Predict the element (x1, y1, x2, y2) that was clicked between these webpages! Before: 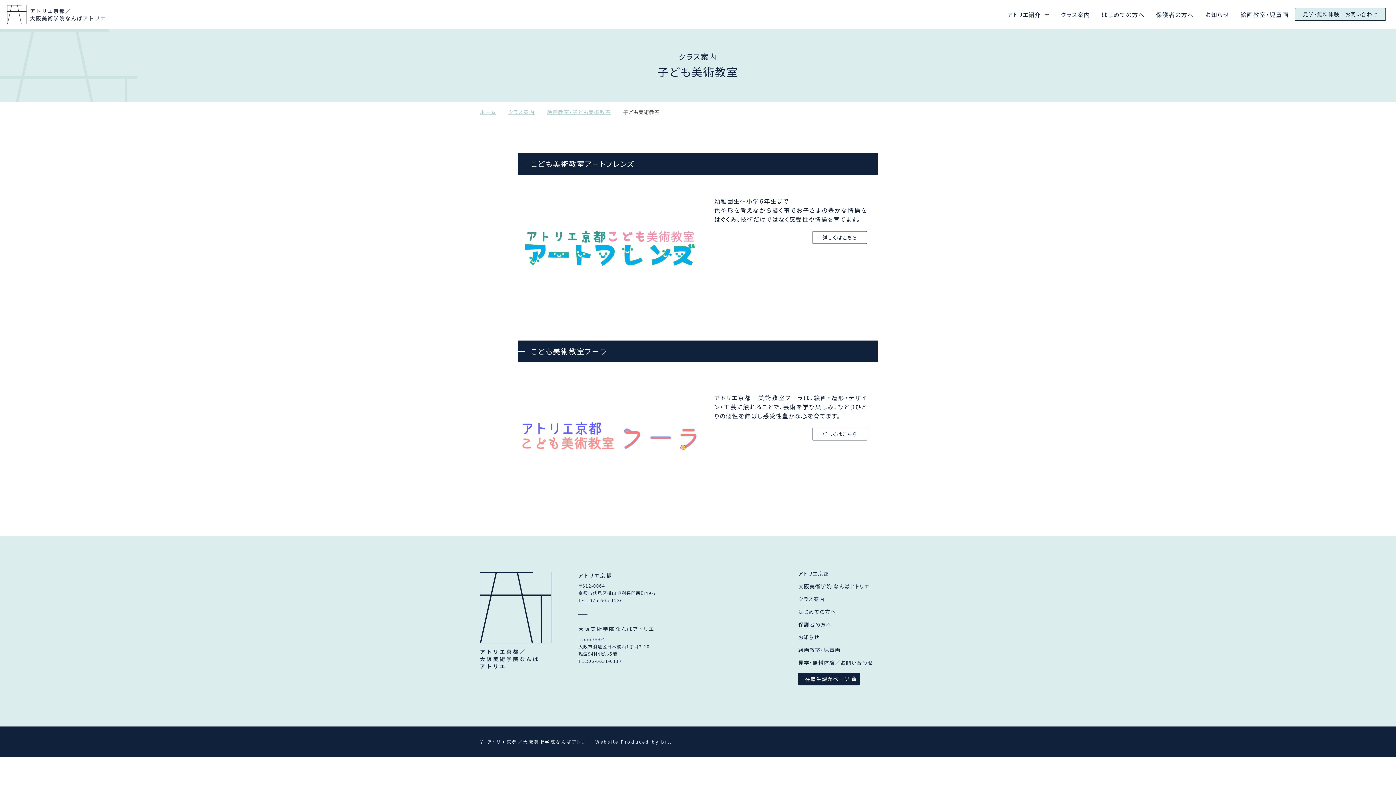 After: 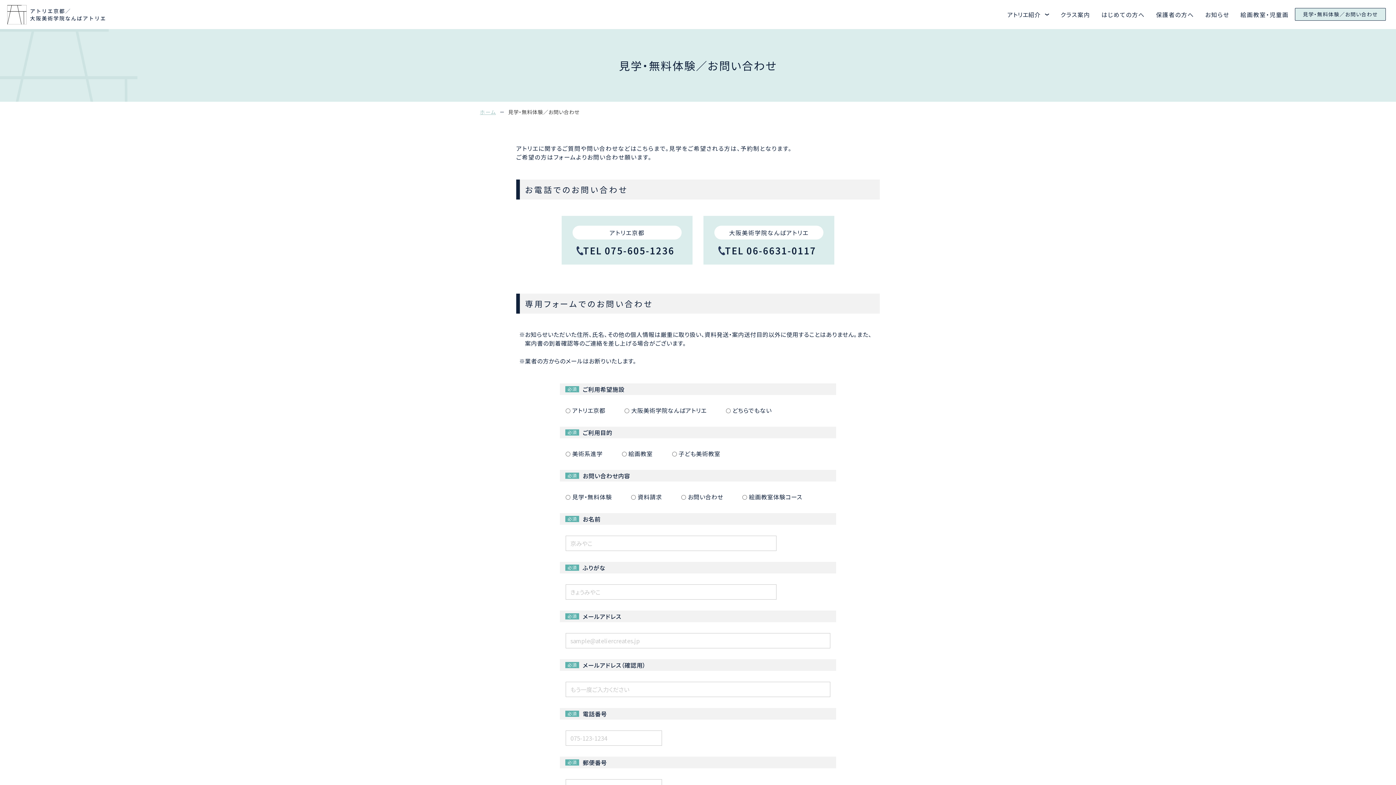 Action: label: 見学・無料体験／お問い合わせ bbox: (798, 659, 873, 666)